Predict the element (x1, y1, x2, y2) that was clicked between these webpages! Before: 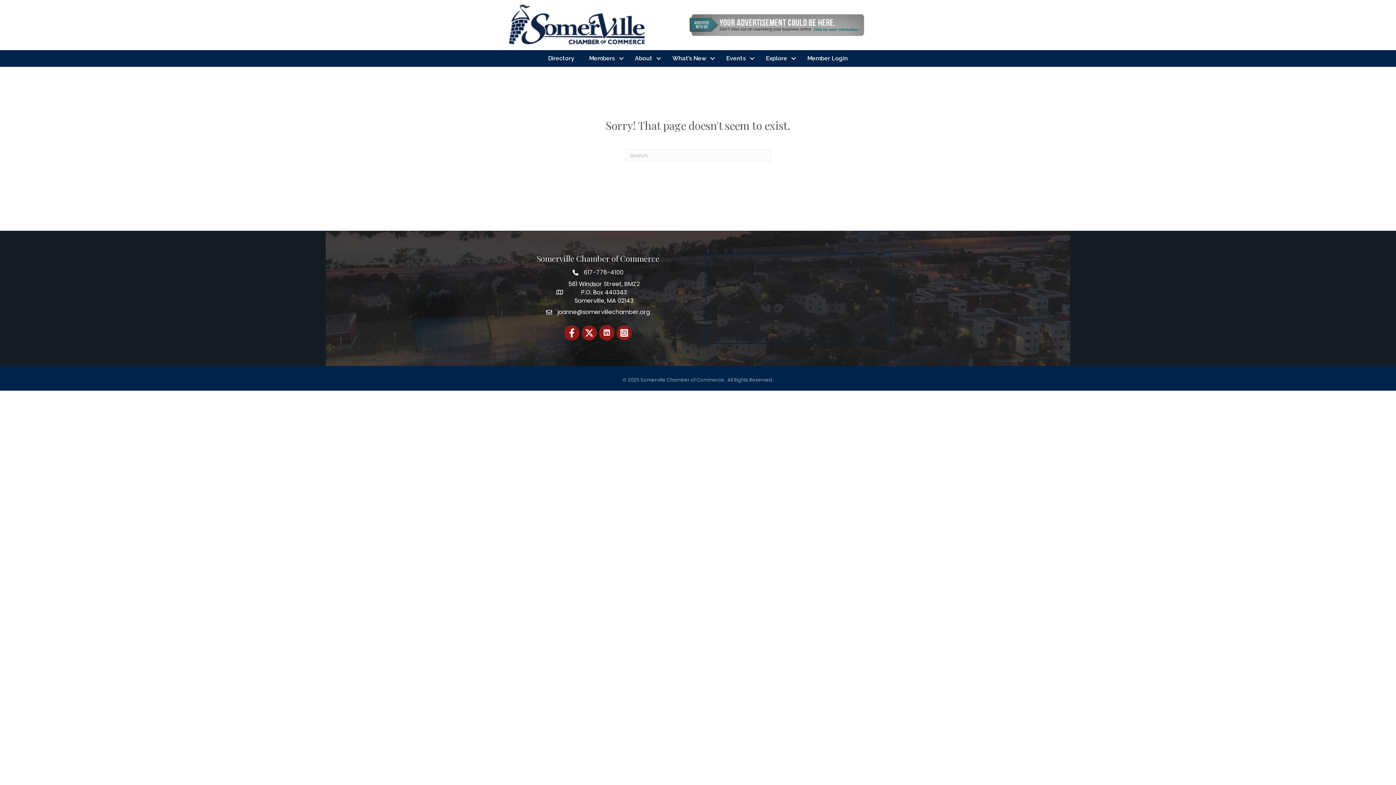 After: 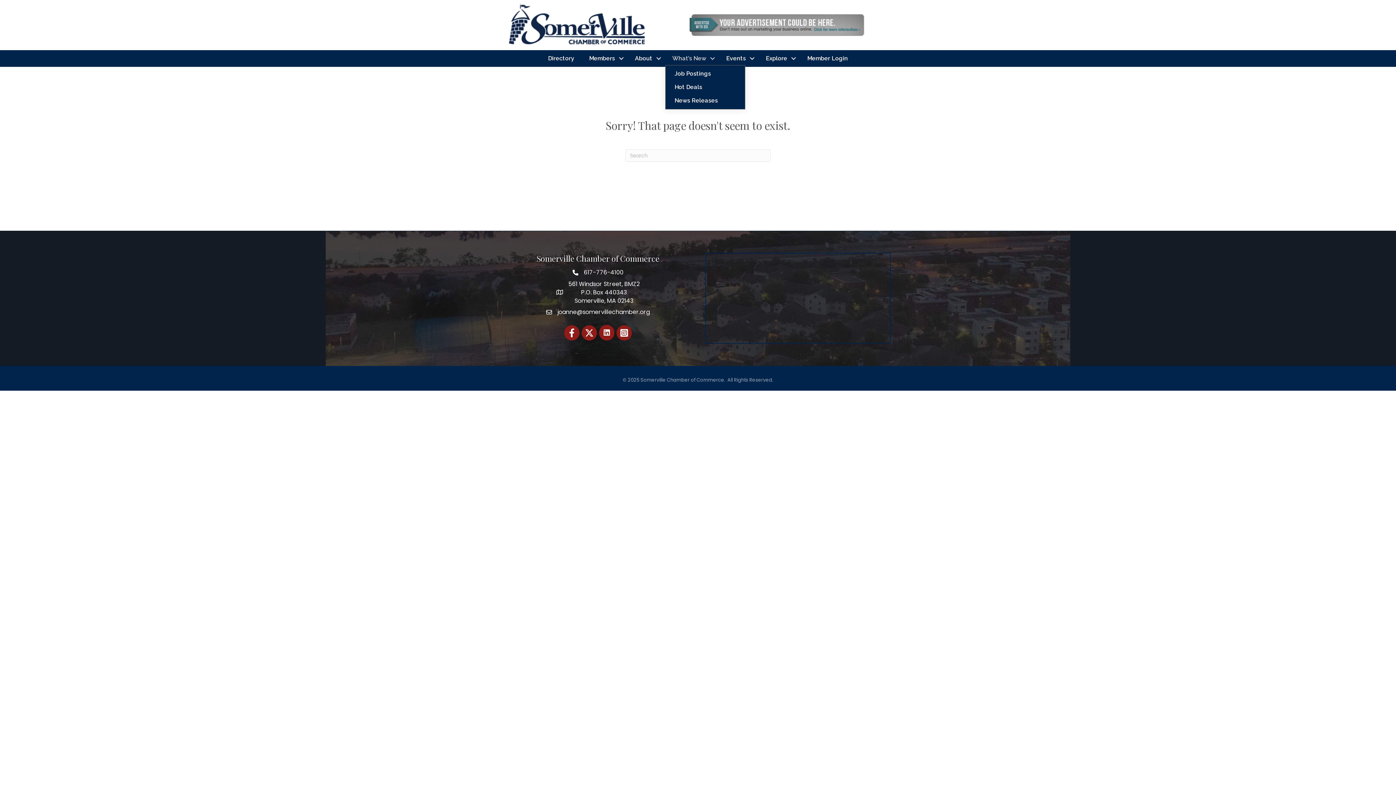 Action: label: What’s New bbox: (665, 52, 718, 65)